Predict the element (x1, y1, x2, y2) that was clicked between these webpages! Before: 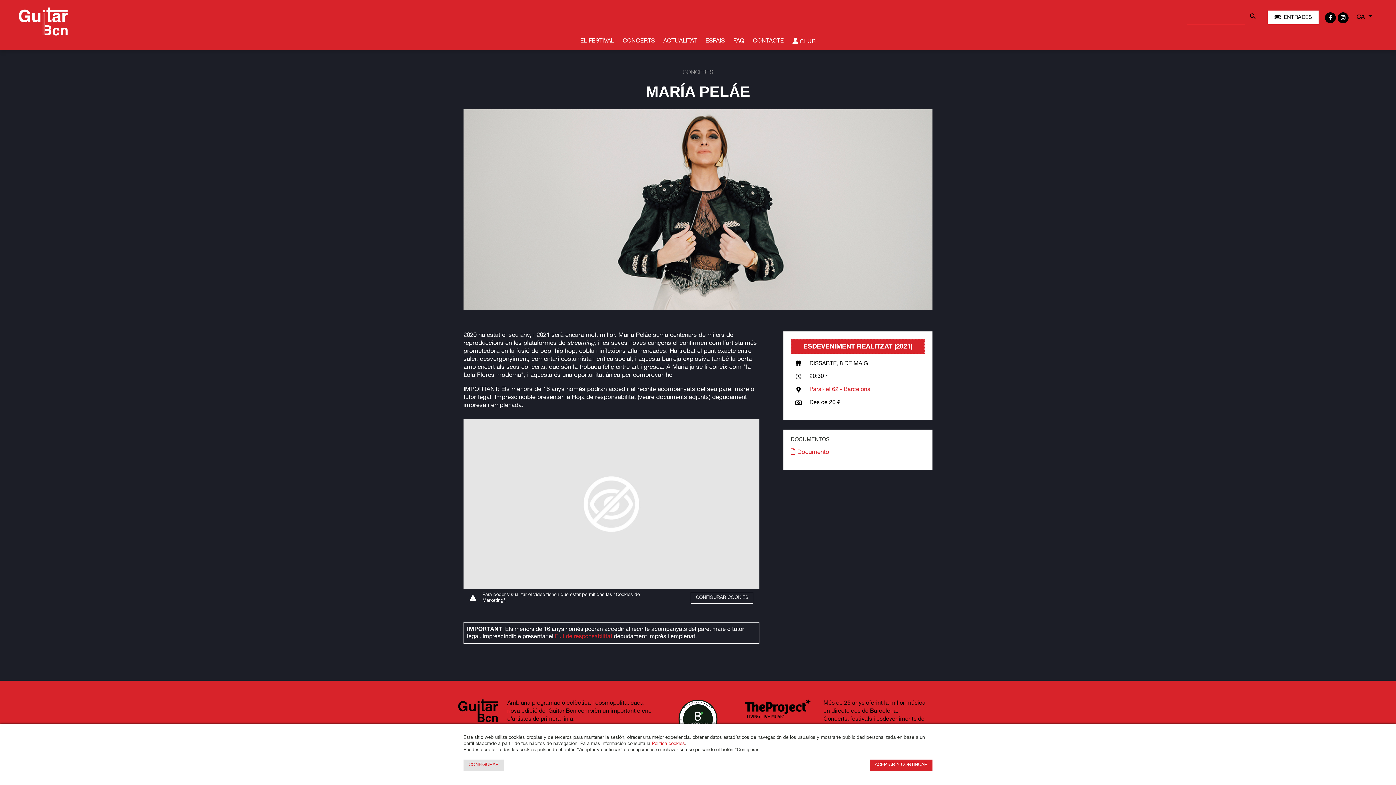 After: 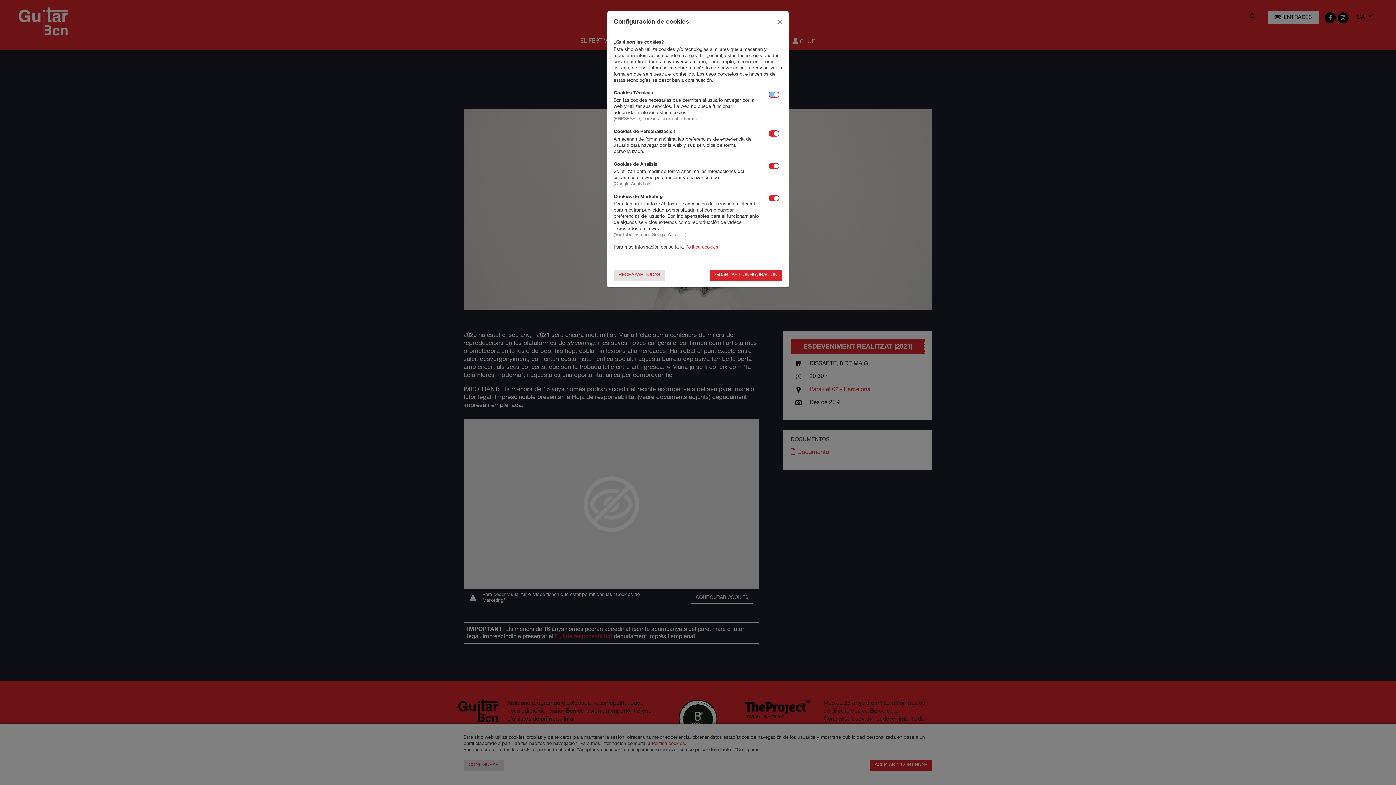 Action: bbox: (691, 592, 753, 604) label: CONFIGURAR COOKIES